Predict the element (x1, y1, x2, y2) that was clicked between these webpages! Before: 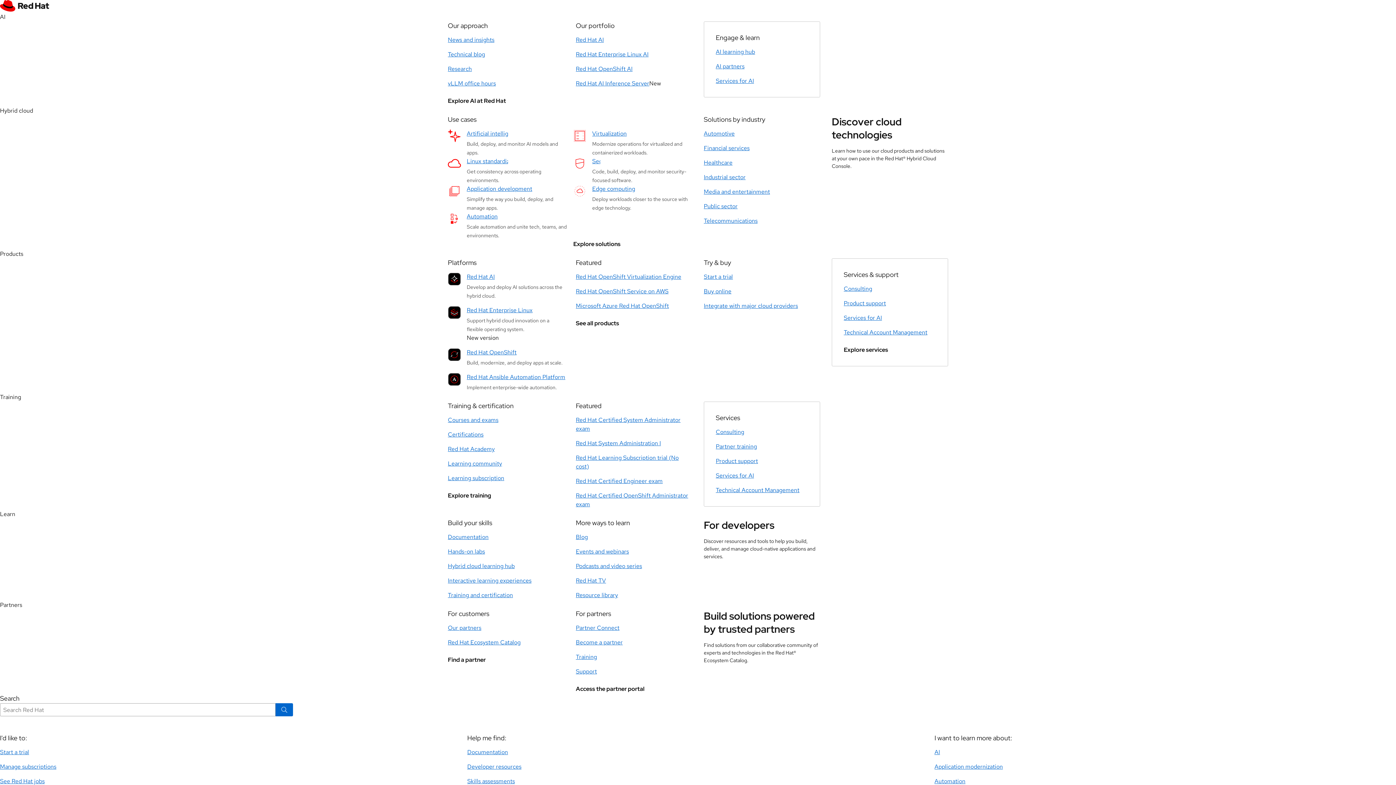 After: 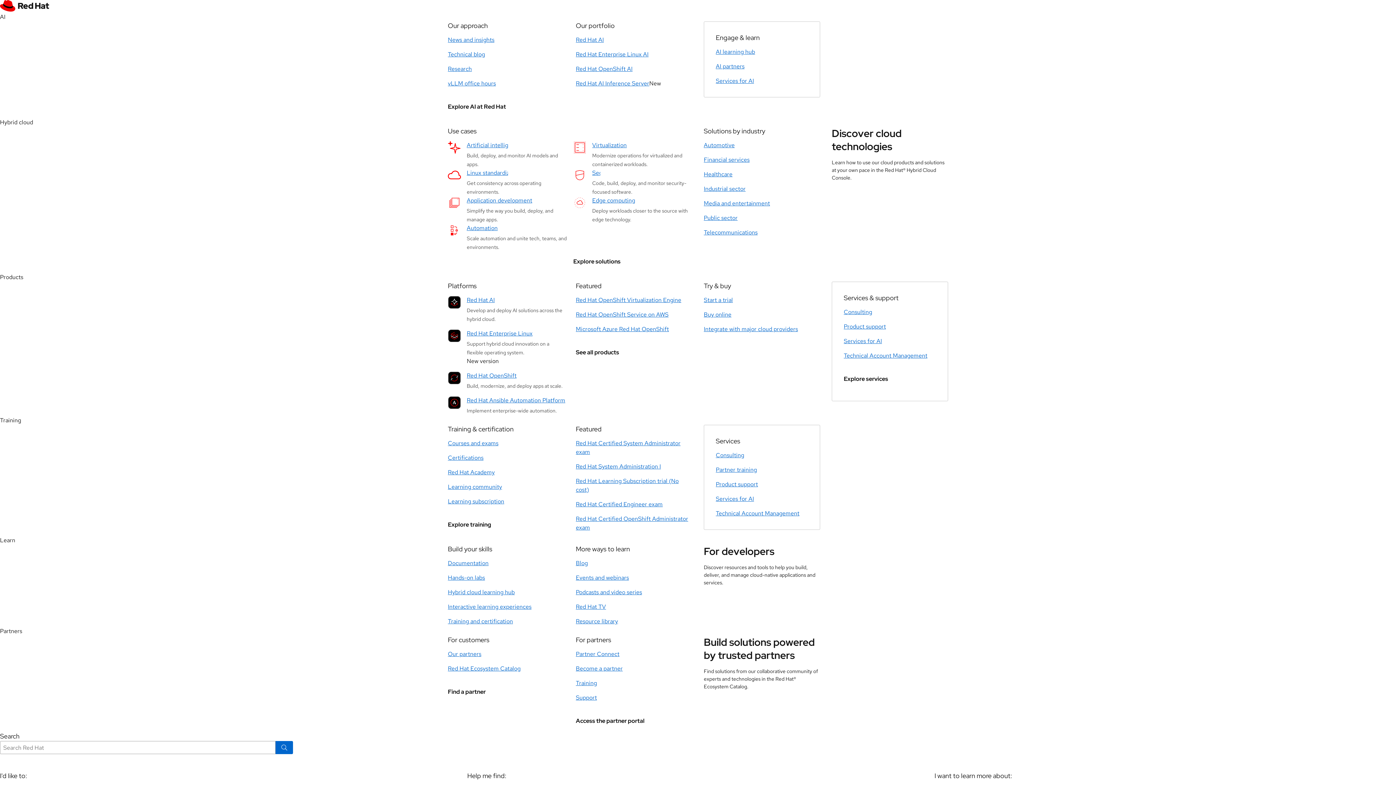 Action: label: Red Hat AI bbox: (576, 36, 604, 44)